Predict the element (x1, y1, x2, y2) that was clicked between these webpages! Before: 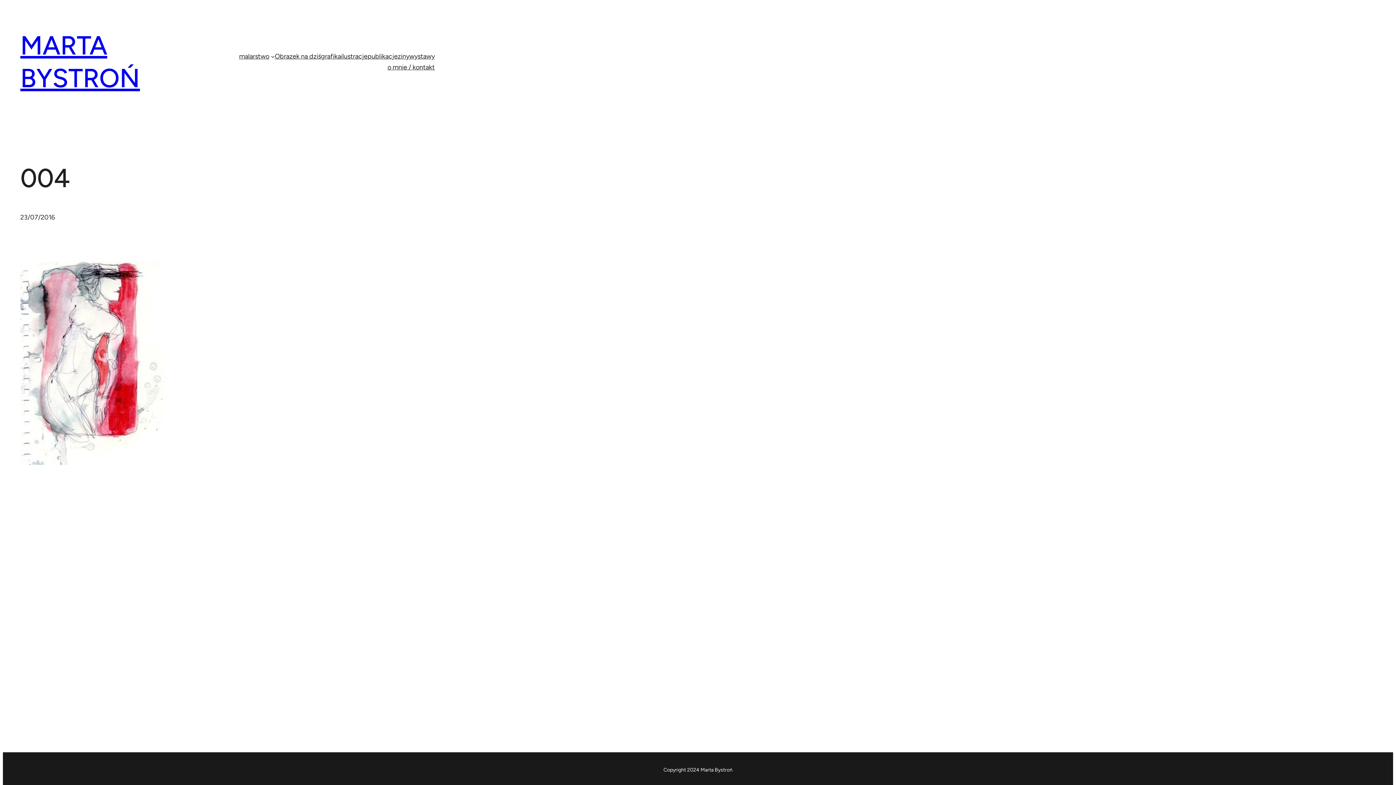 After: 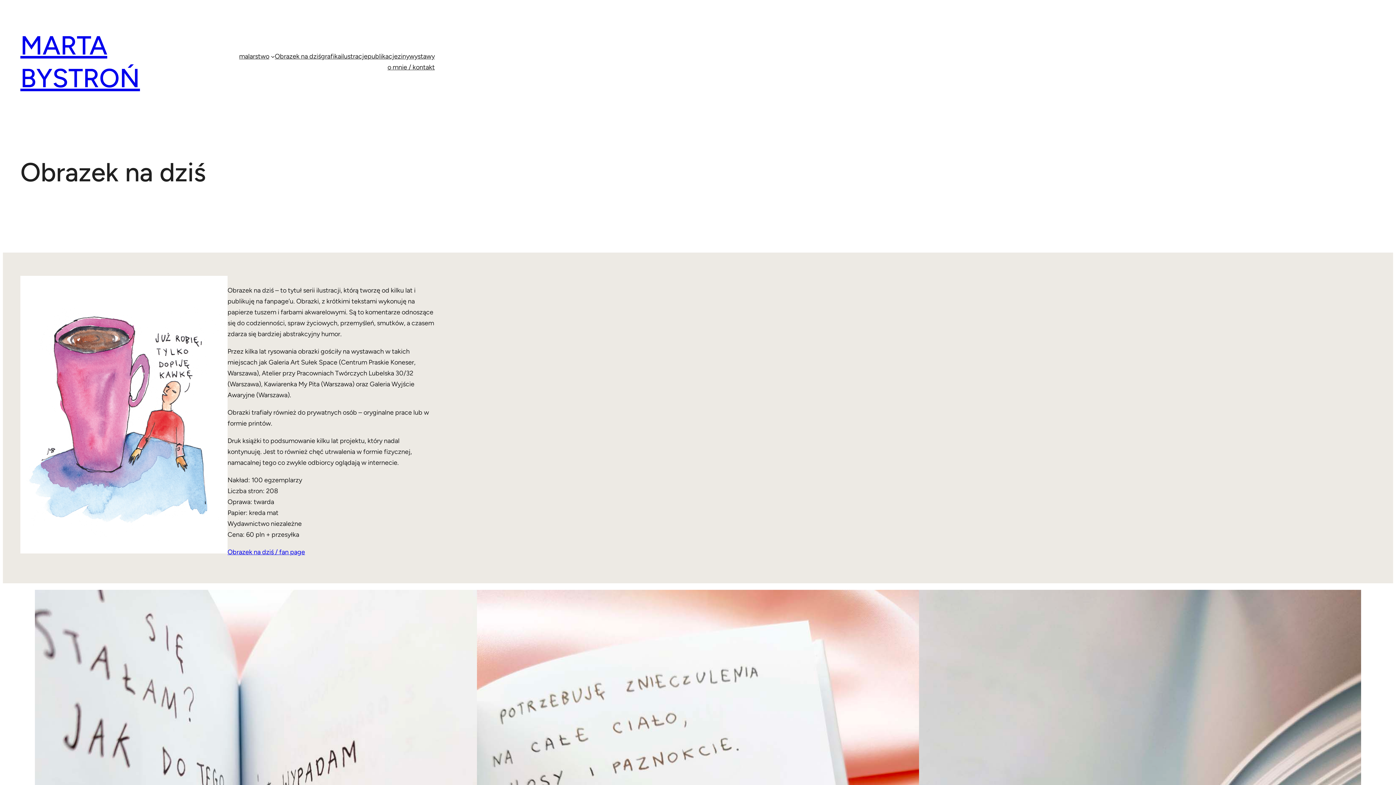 Action: label: Obrazek na dziś bbox: (274, 50, 321, 61)